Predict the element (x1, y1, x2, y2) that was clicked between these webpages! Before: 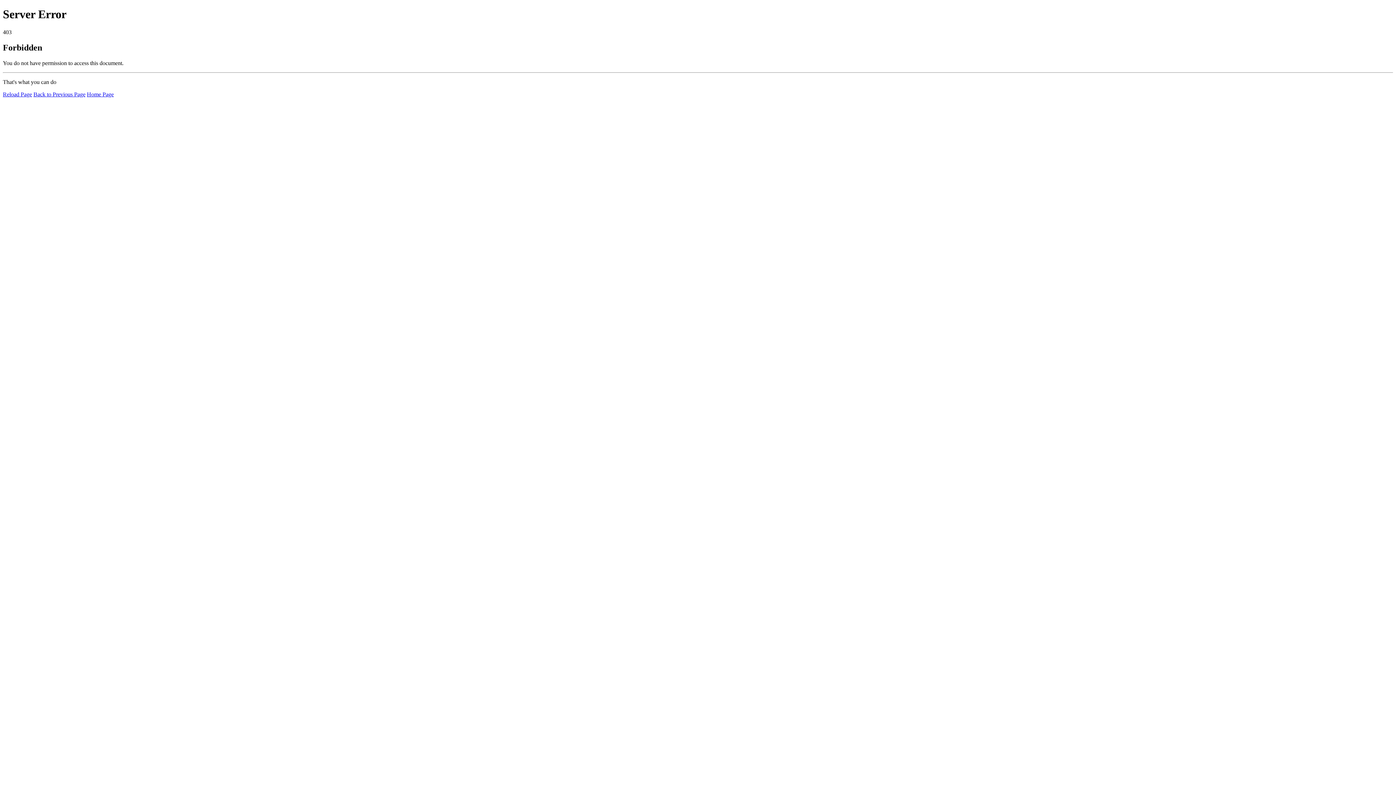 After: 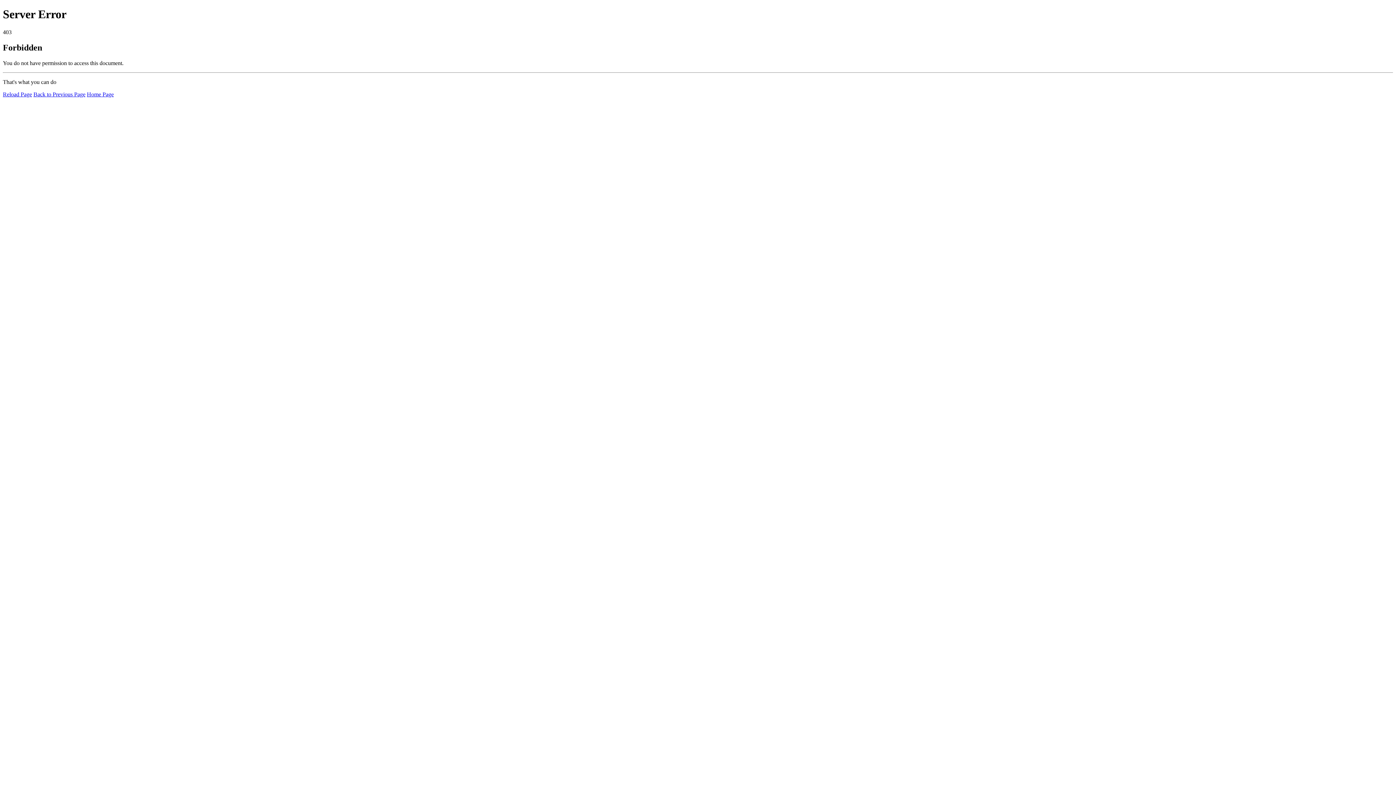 Action: label: Home Page bbox: (86, 91, 113, 97)